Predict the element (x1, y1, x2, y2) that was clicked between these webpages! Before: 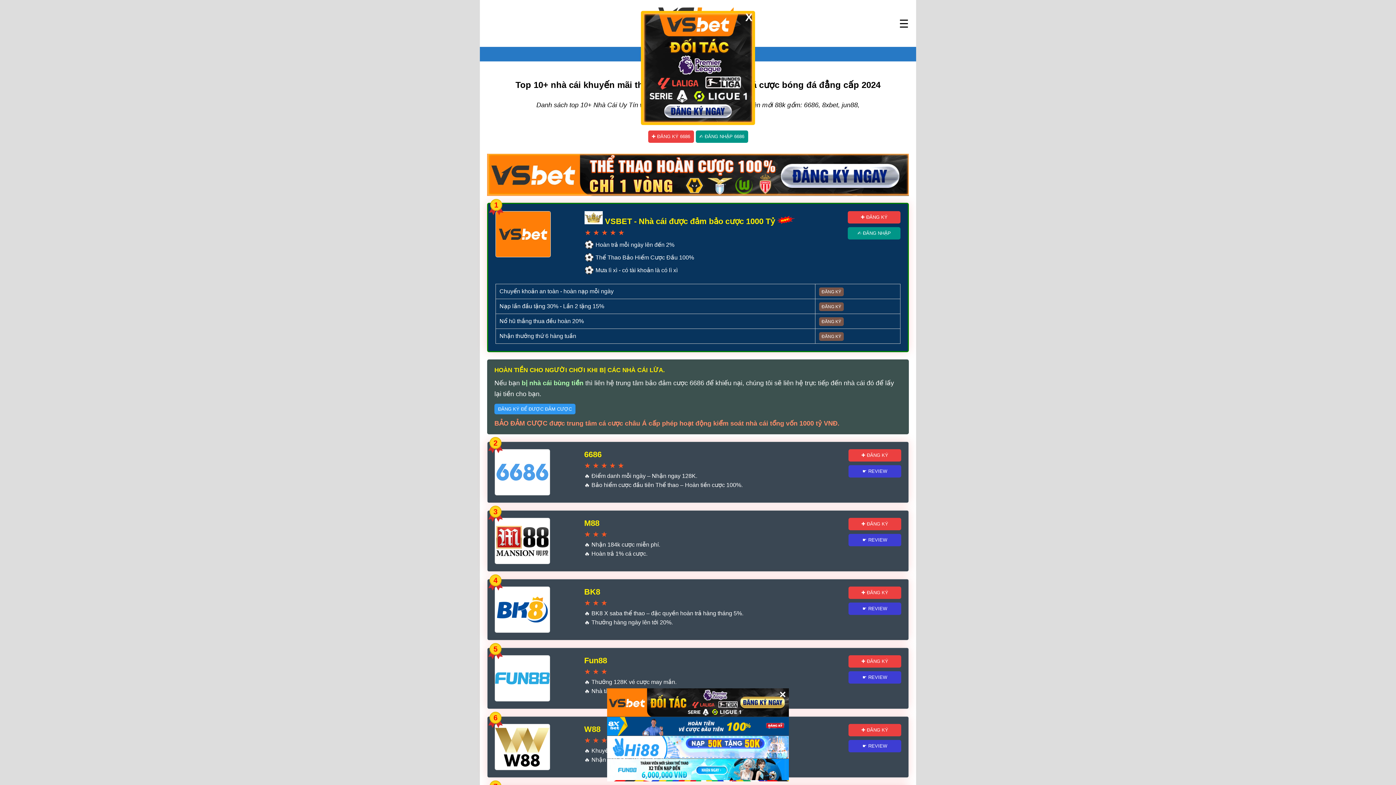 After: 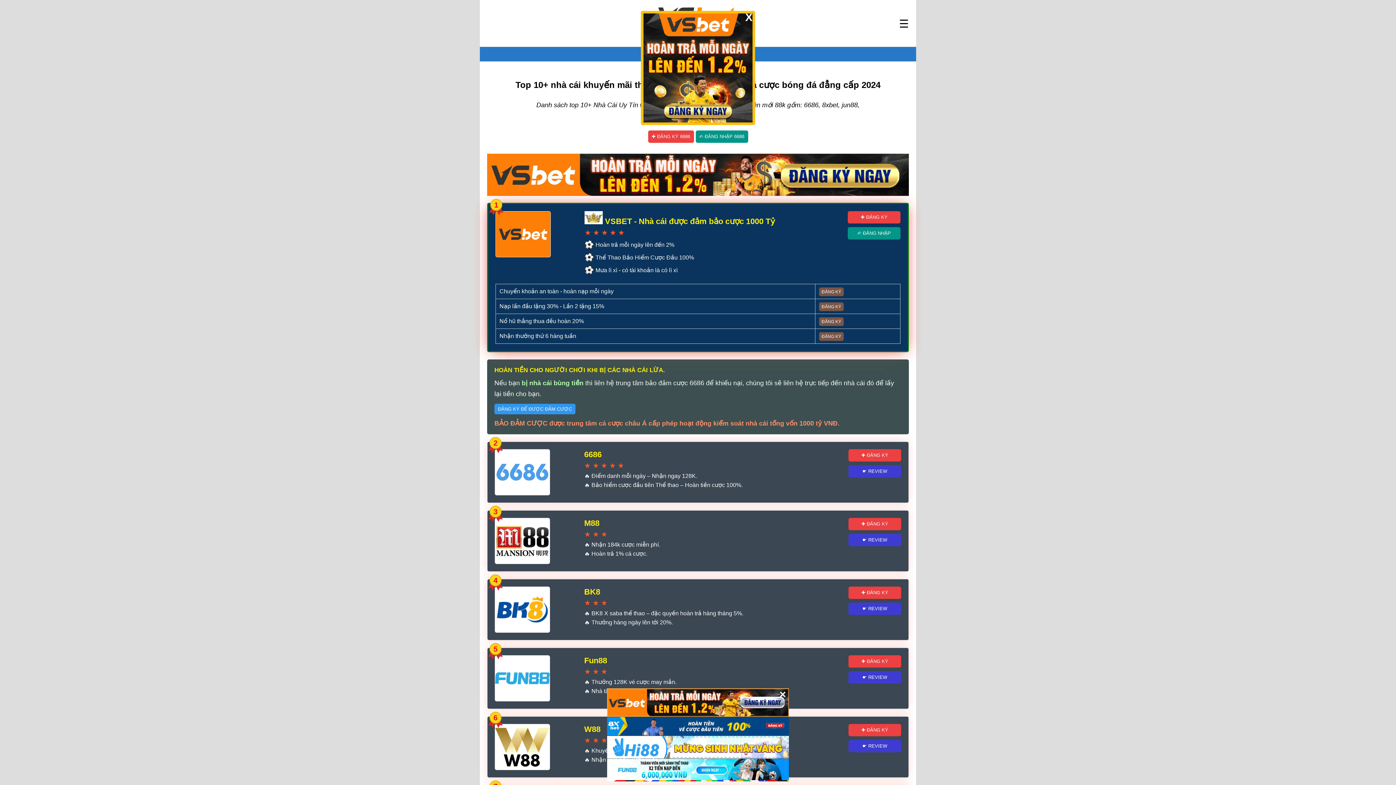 Action: bbox: (819, 317, 844, 326) label: ĐĂNG KÝ